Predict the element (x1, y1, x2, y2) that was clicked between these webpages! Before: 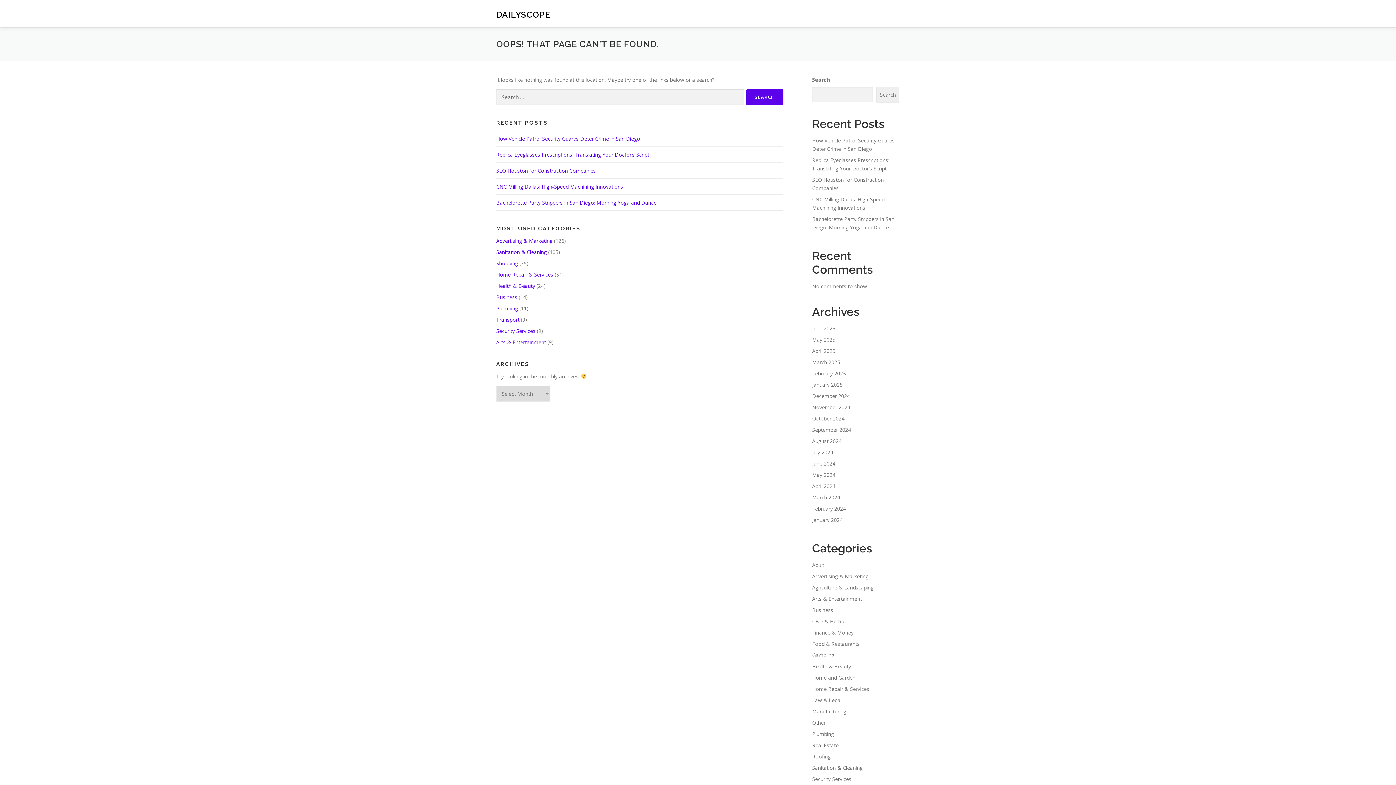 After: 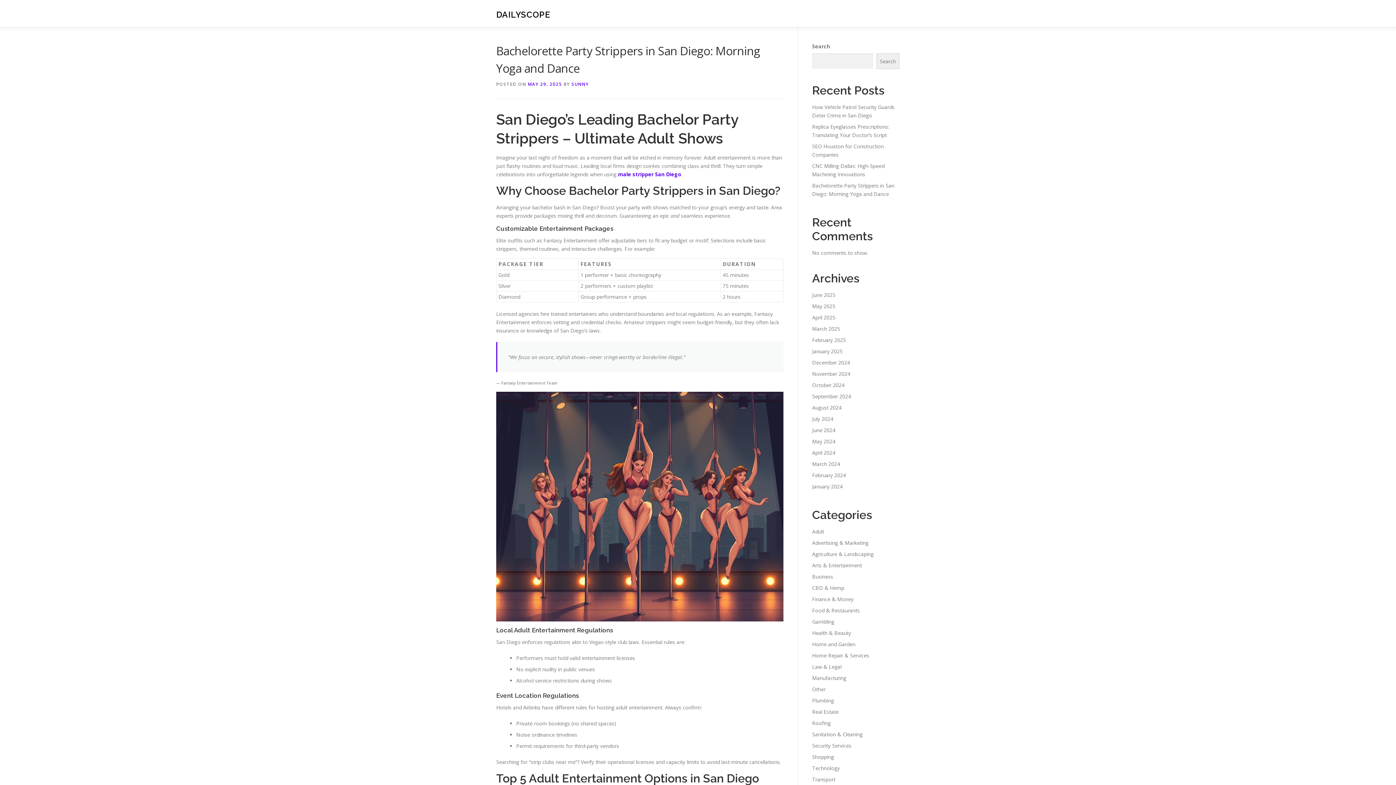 Action: label: Bachelorette Party Strippers in San Diego: Morning Yoga and Dance bbox: (496, 199, 656, 206)